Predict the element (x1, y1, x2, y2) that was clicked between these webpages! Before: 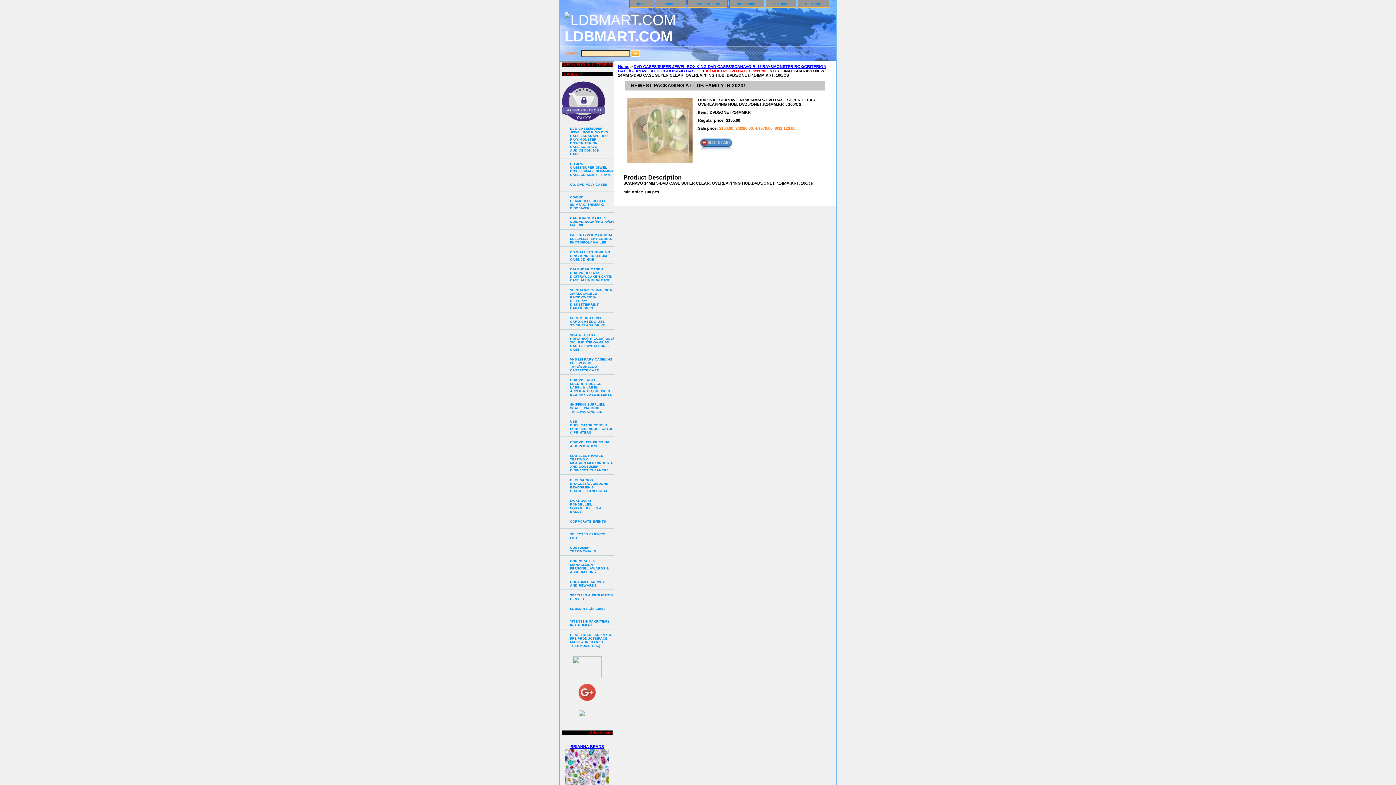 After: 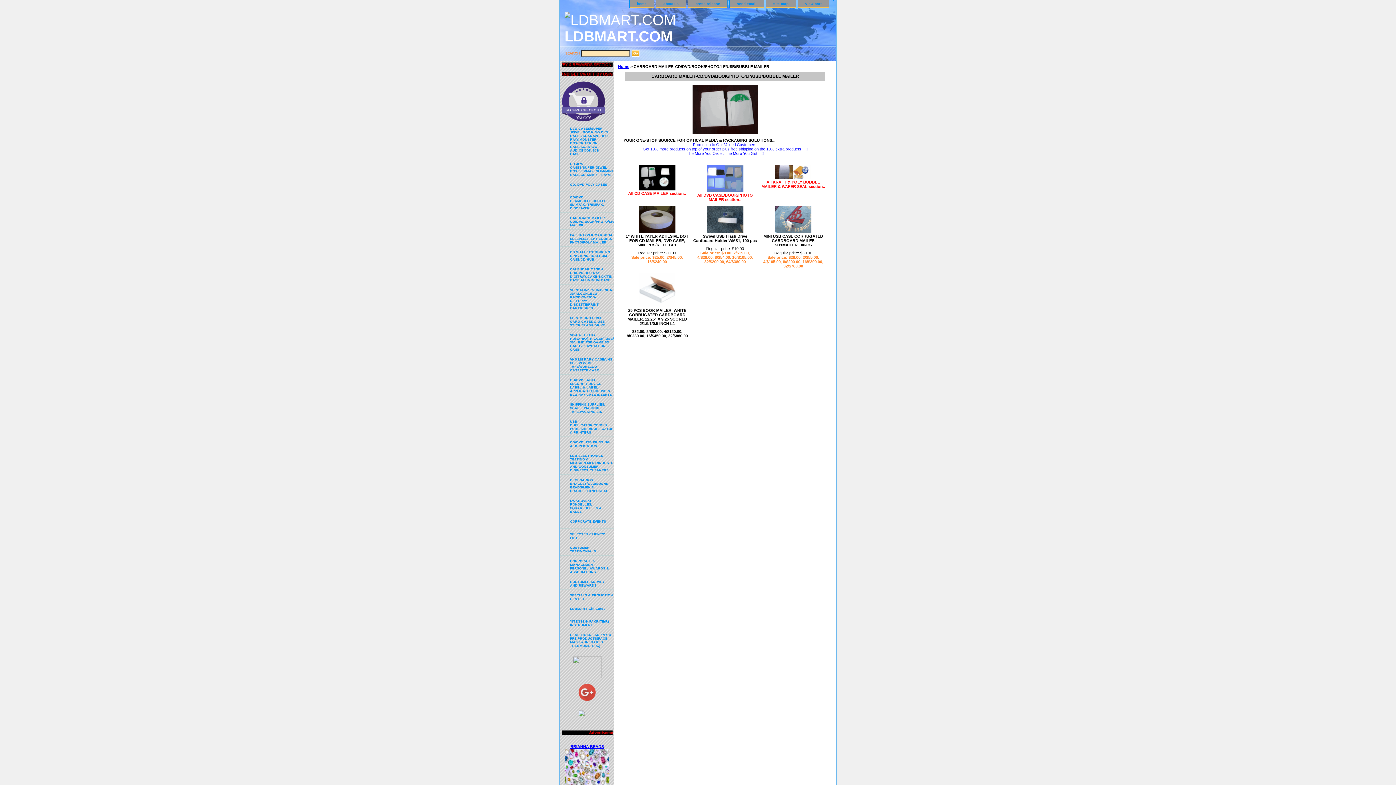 Action: label: CARBOARD MAILER-CD/DVD/BOOK/PHOTO/LP/USB/BUBBLE MAILER bbox: (560, 212, 614, 229)